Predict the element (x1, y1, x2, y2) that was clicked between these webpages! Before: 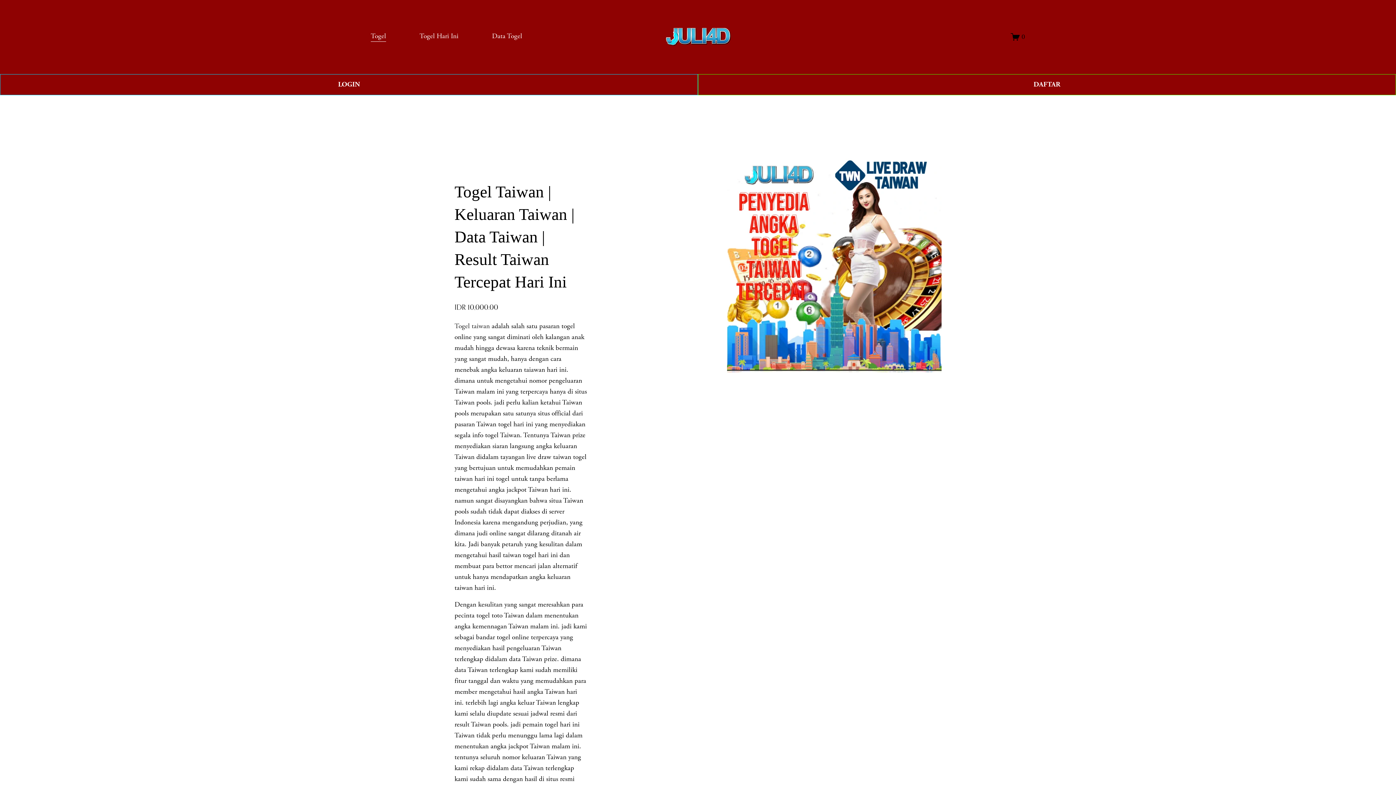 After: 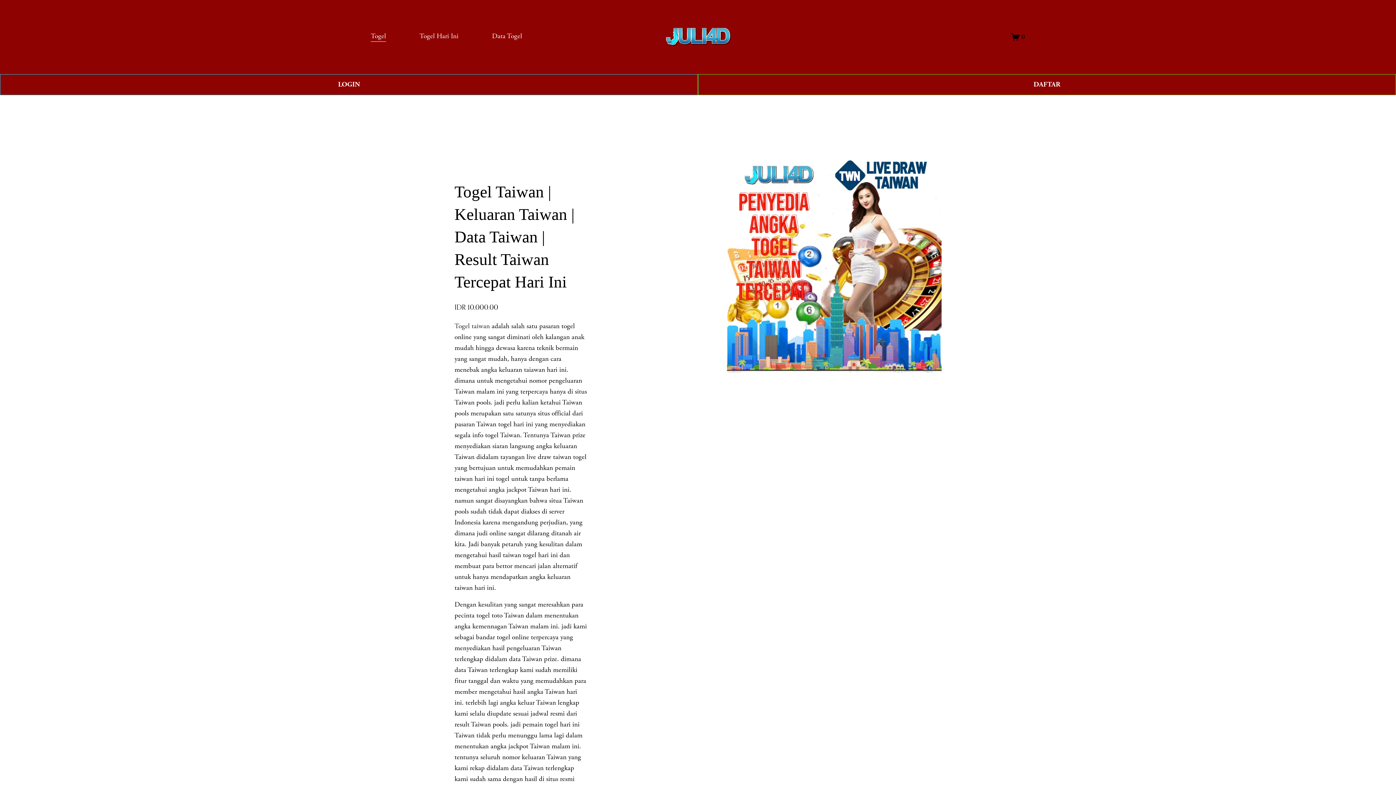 Action: label: Togel bbox: (370, 30, 386, 42)